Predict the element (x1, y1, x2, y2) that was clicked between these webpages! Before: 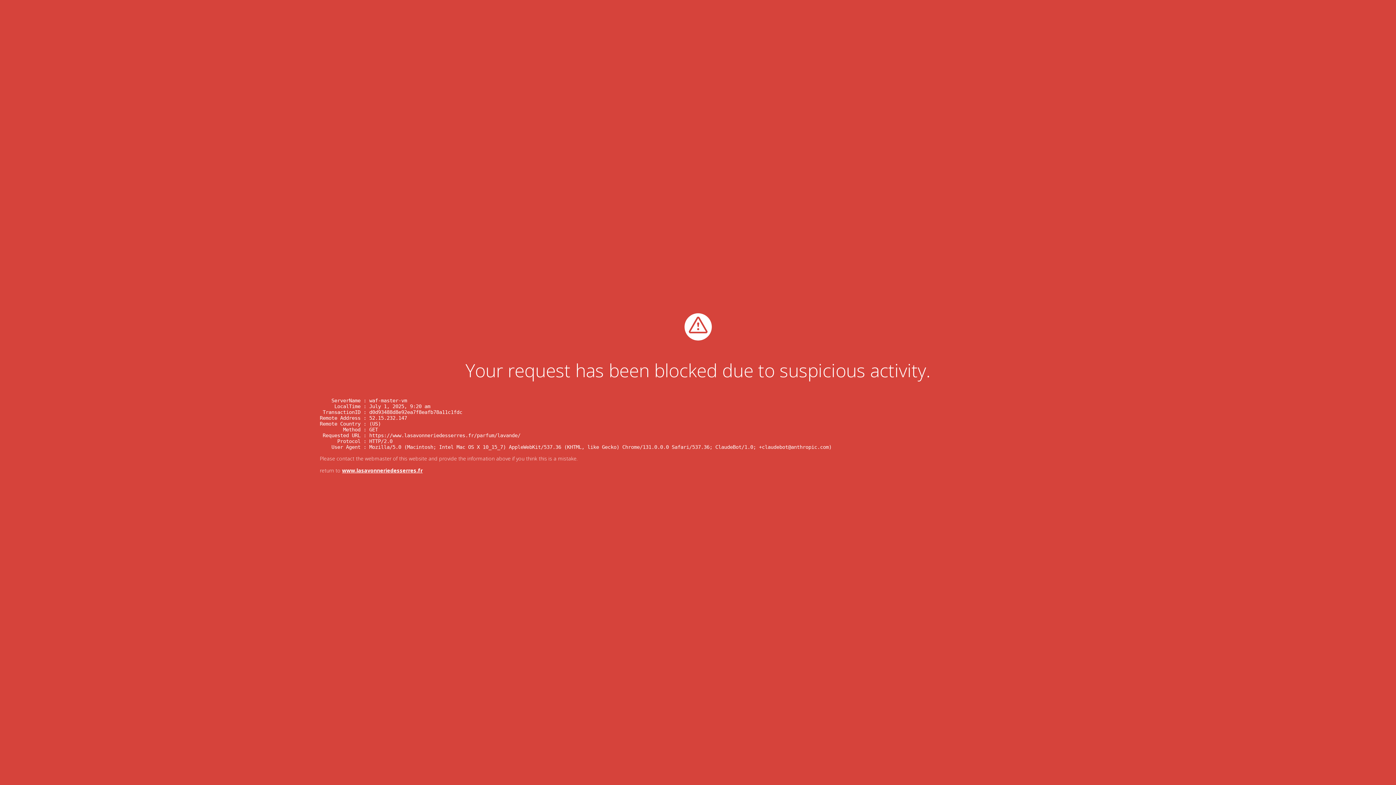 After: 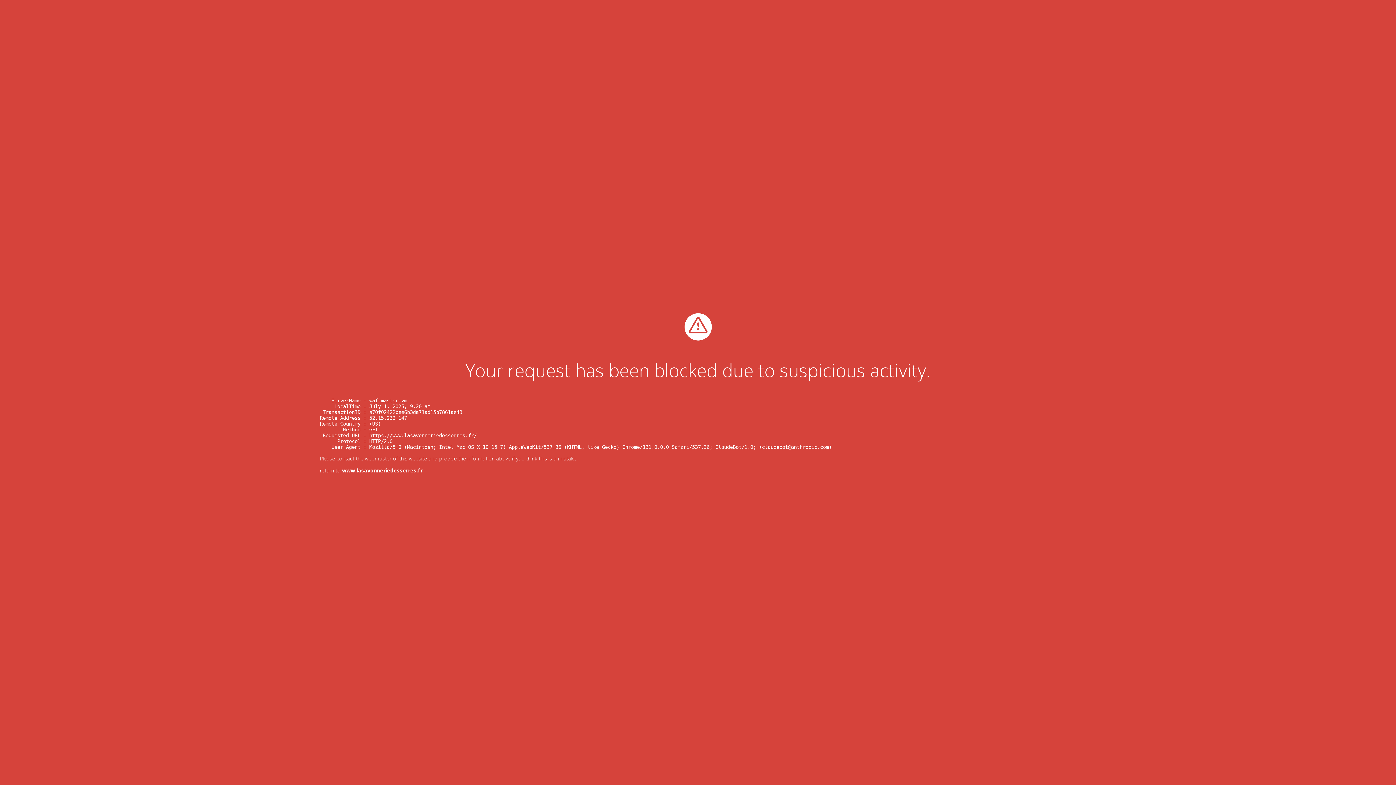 Action: bbox: (342, 467, 422, 474) label: www.lasavonneriedesserres.fr